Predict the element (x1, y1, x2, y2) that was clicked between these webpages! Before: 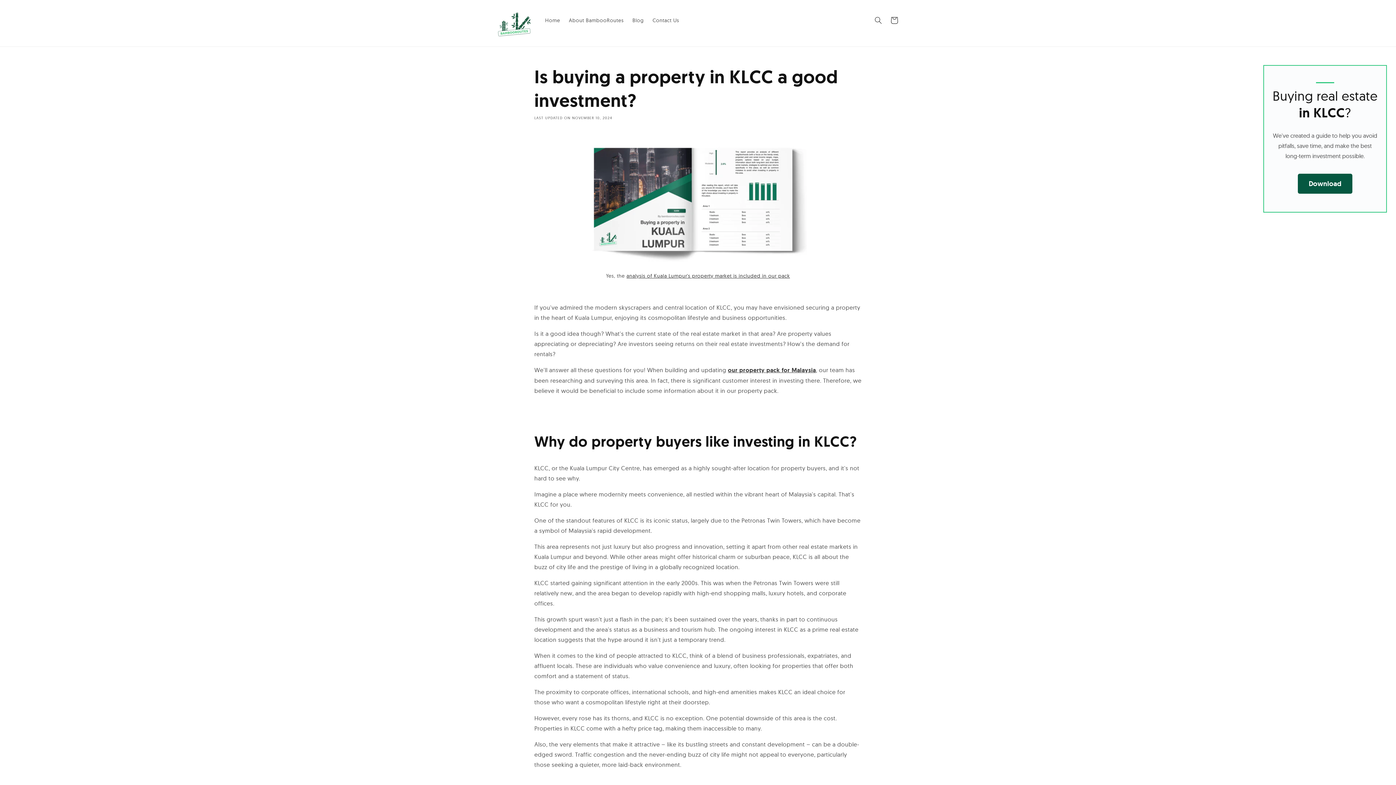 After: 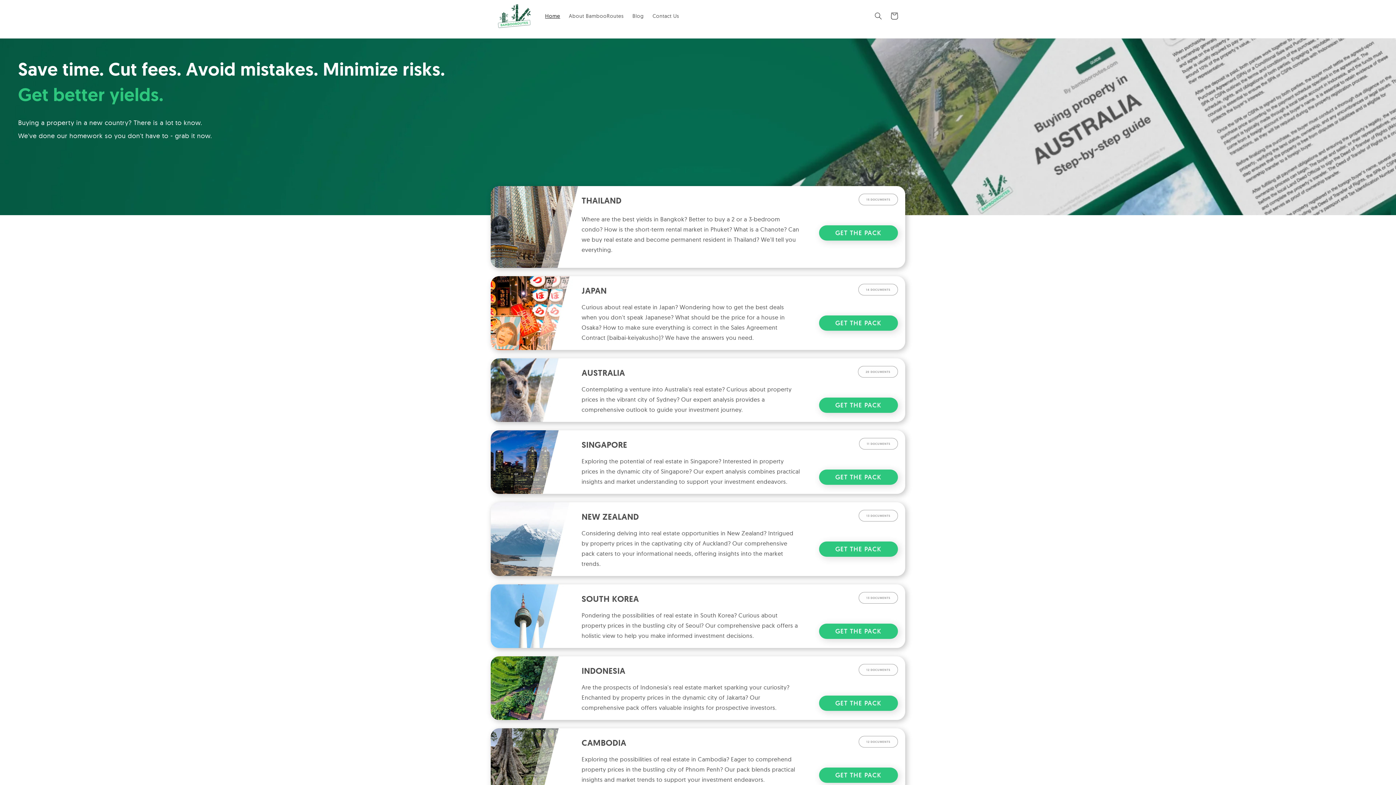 Action: bbox: (495, 1, 533, 39)